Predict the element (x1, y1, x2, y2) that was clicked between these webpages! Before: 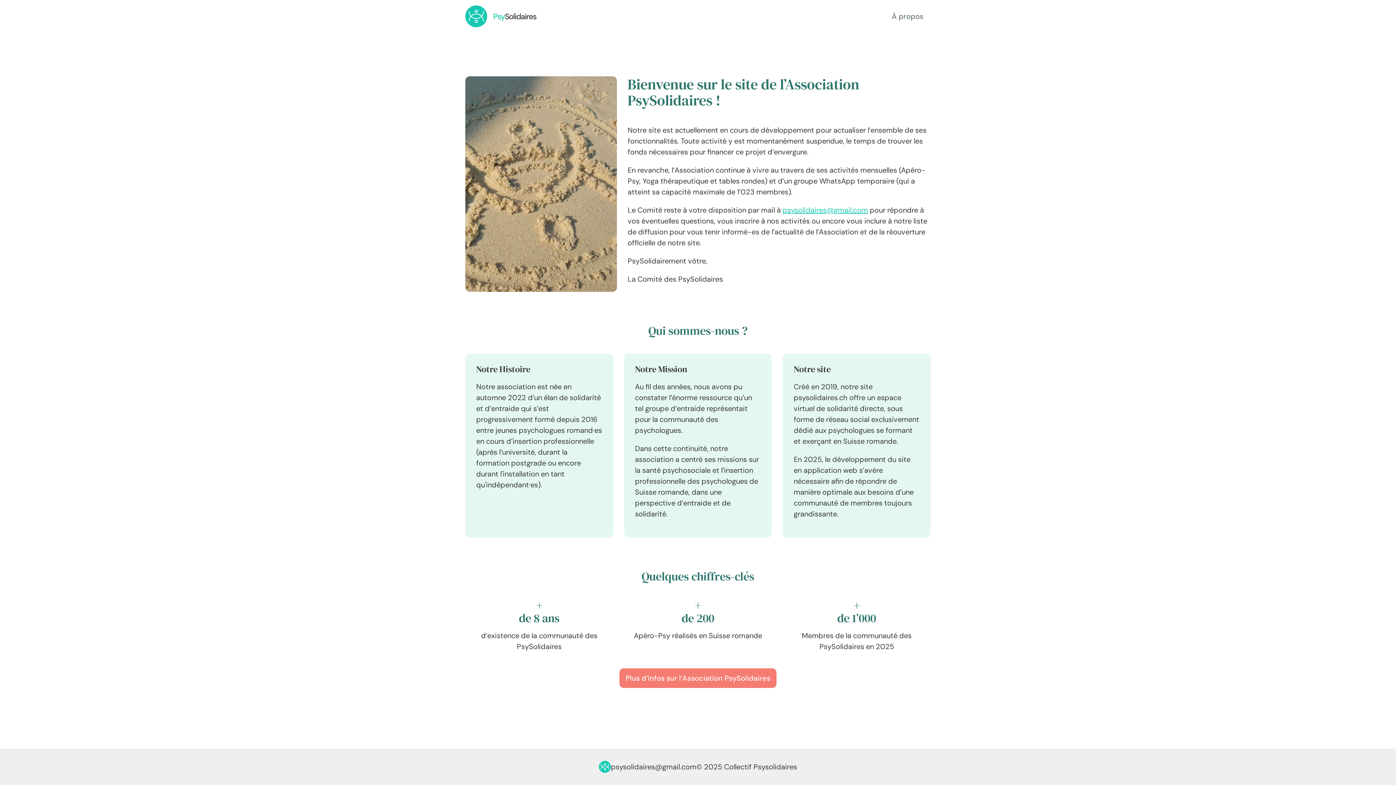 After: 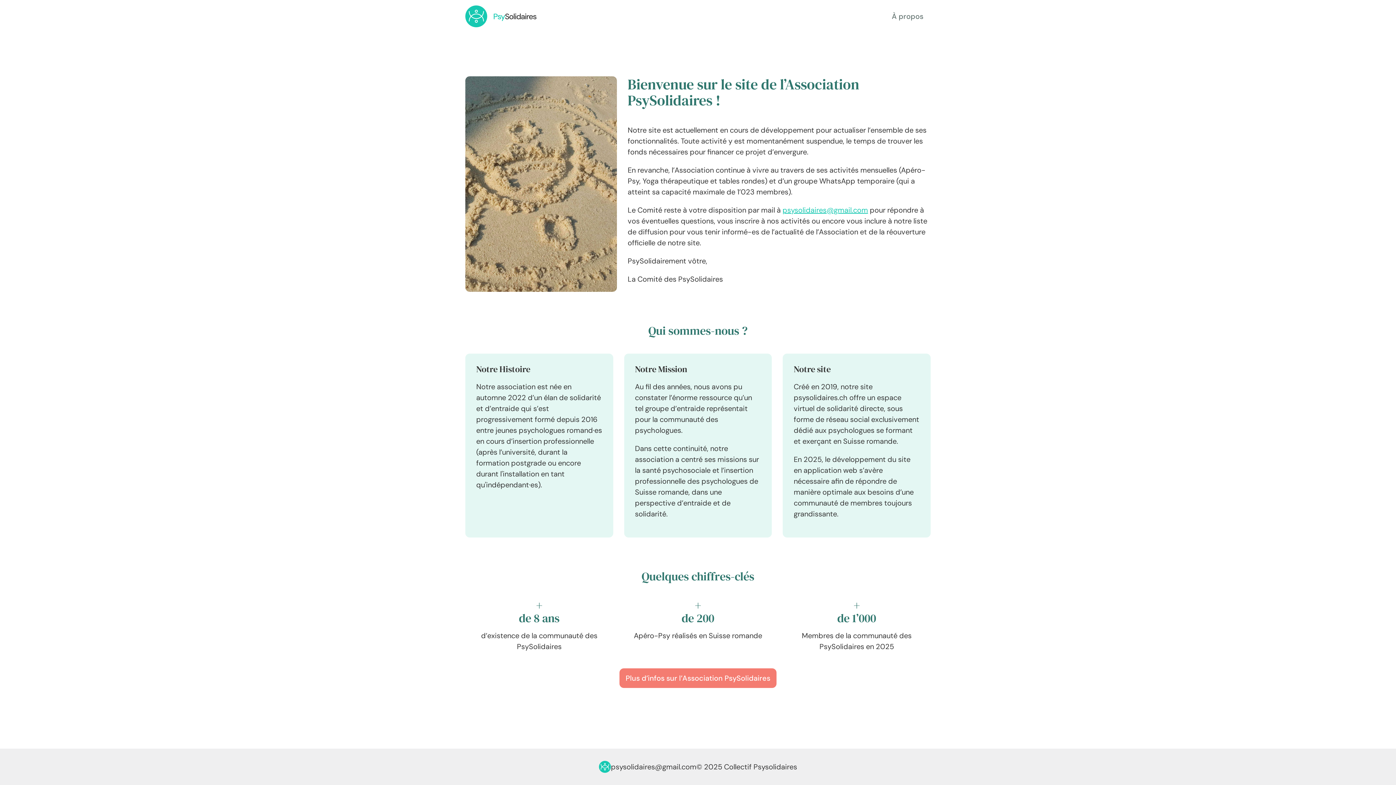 Action: bbox: (465, 5, 546, 27)